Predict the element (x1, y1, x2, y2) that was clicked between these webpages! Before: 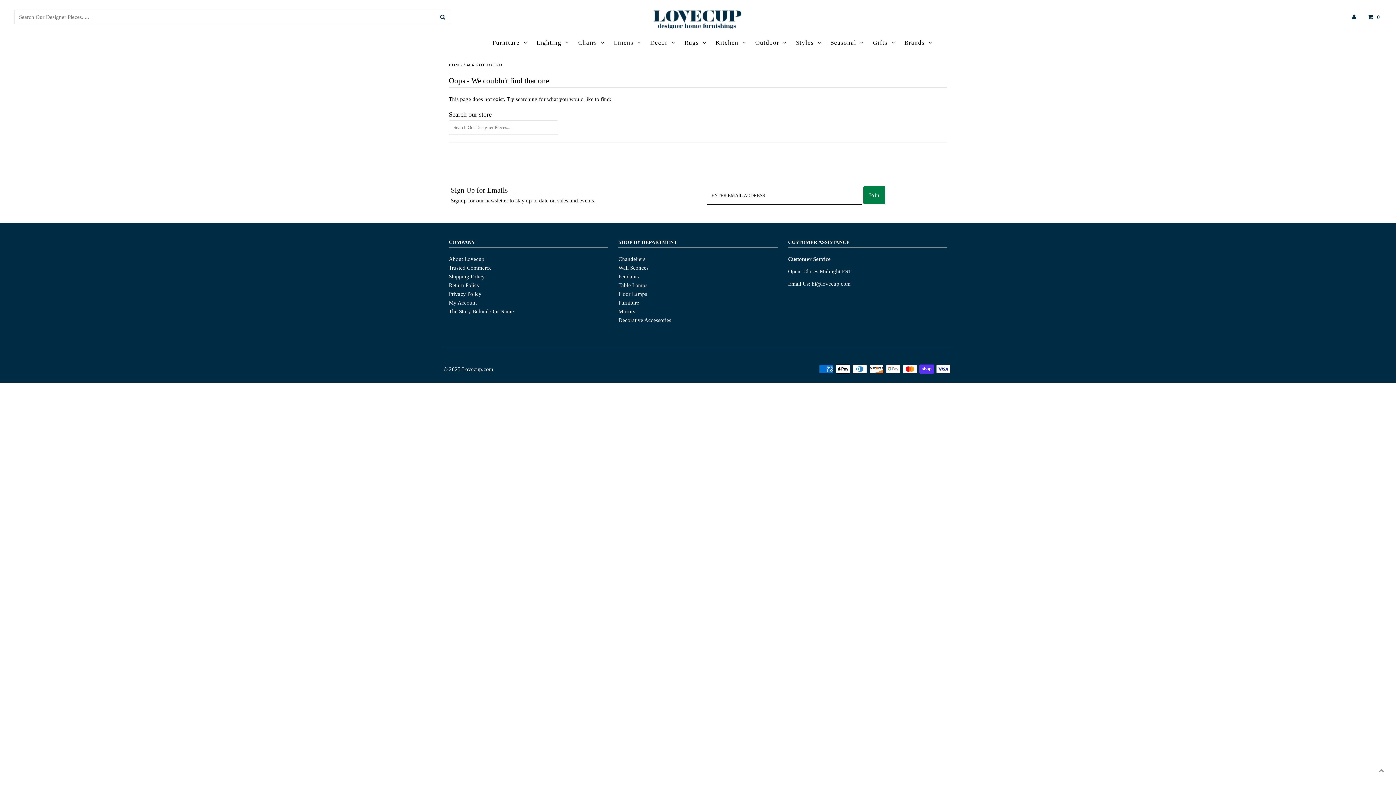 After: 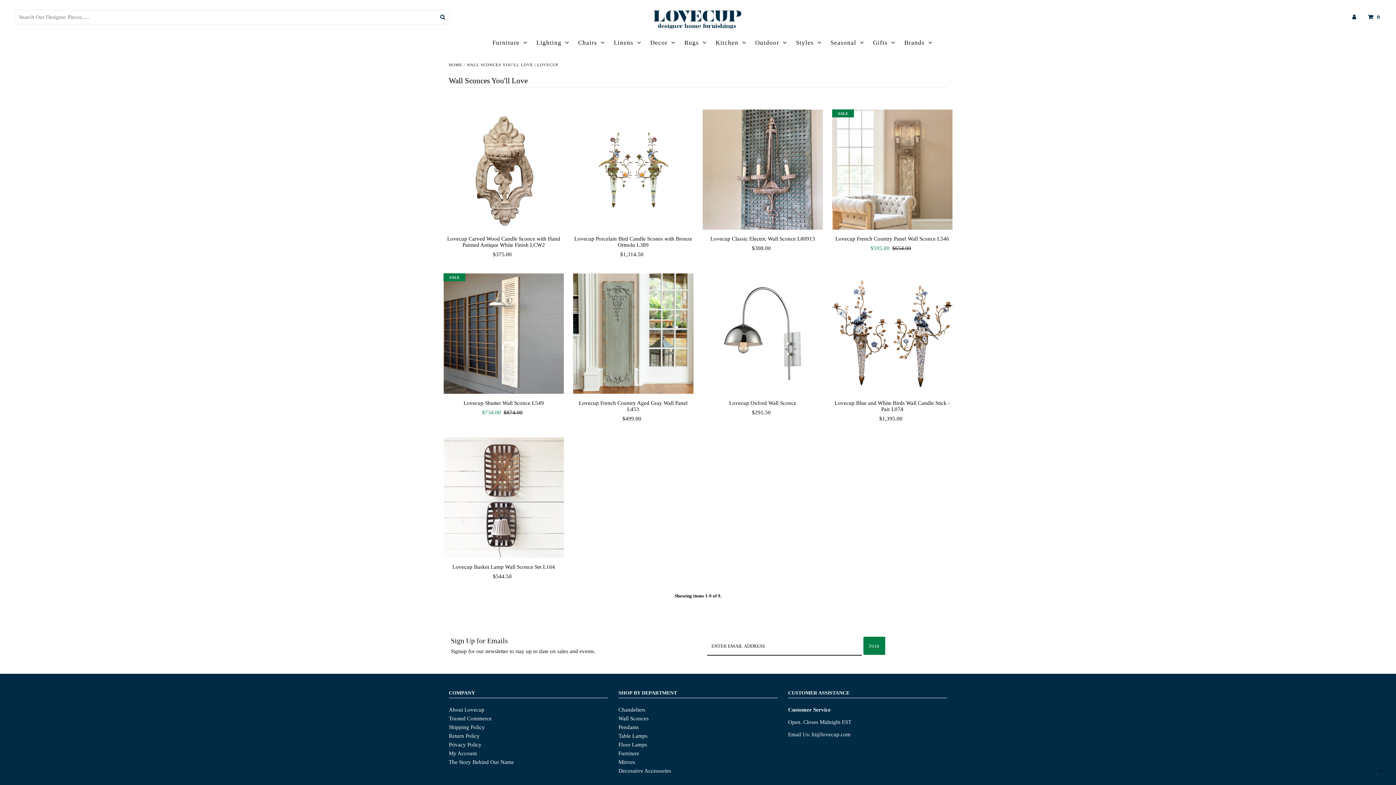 Action: bbox: (618, 265, 648, 270) label: Wall Sconces